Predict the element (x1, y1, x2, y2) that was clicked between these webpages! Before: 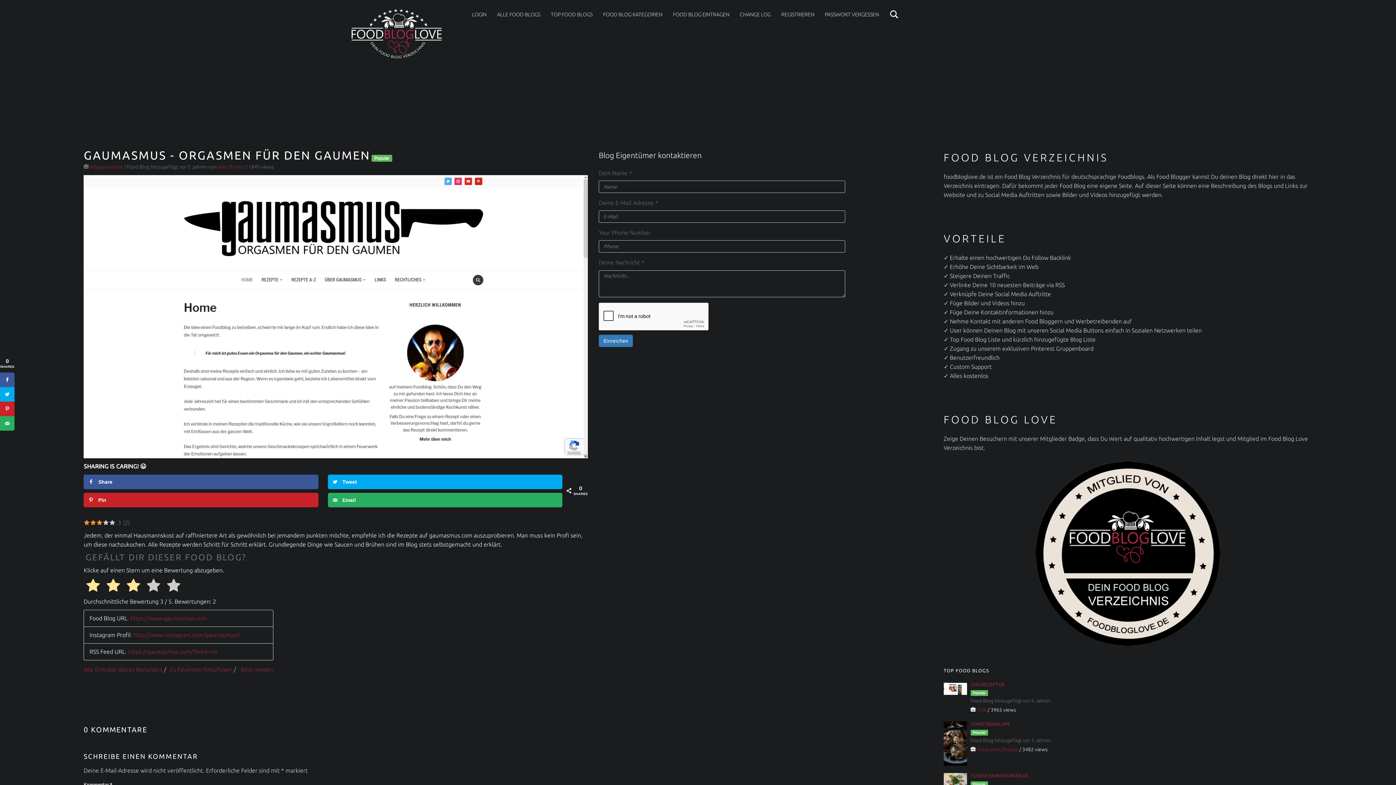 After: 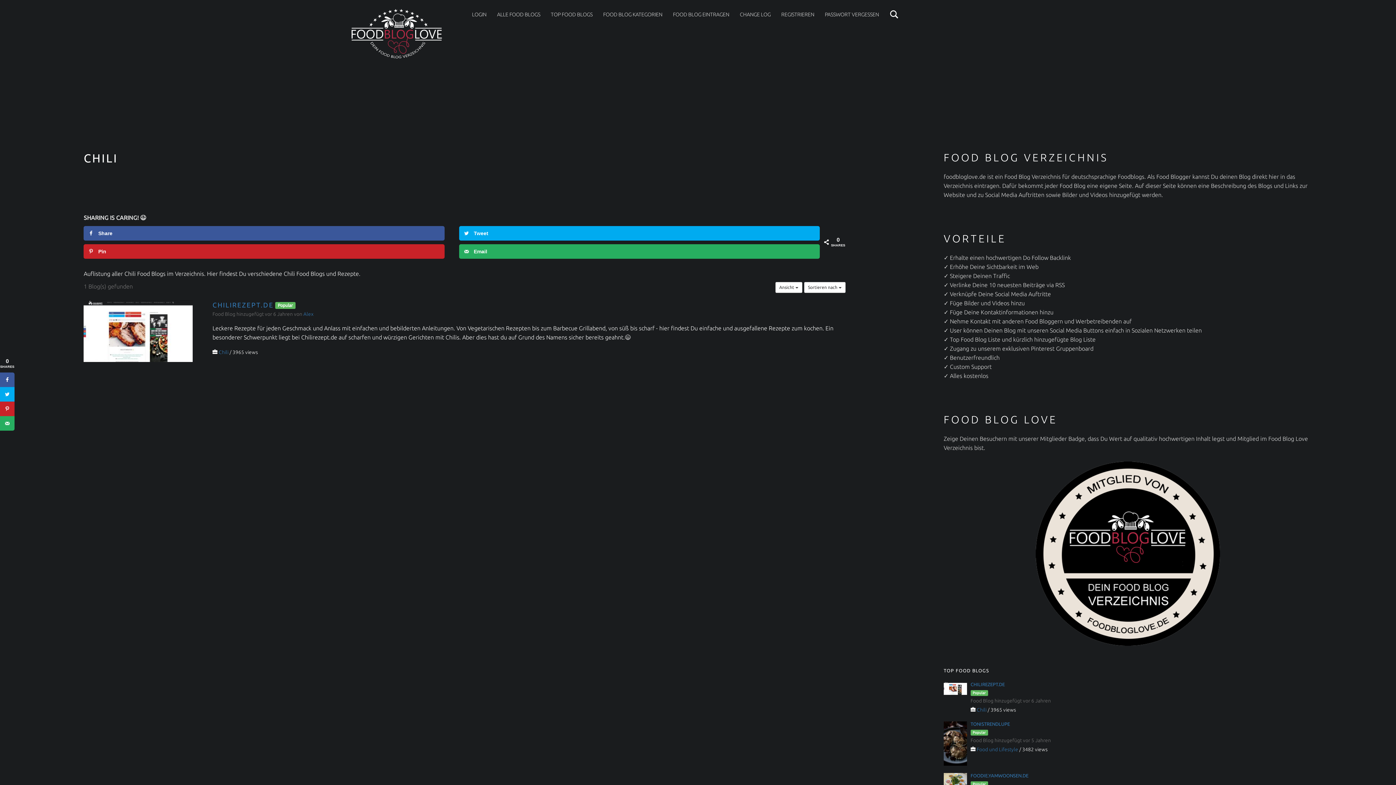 Action: bbox: (977, 707, 986, 713) label: Chili